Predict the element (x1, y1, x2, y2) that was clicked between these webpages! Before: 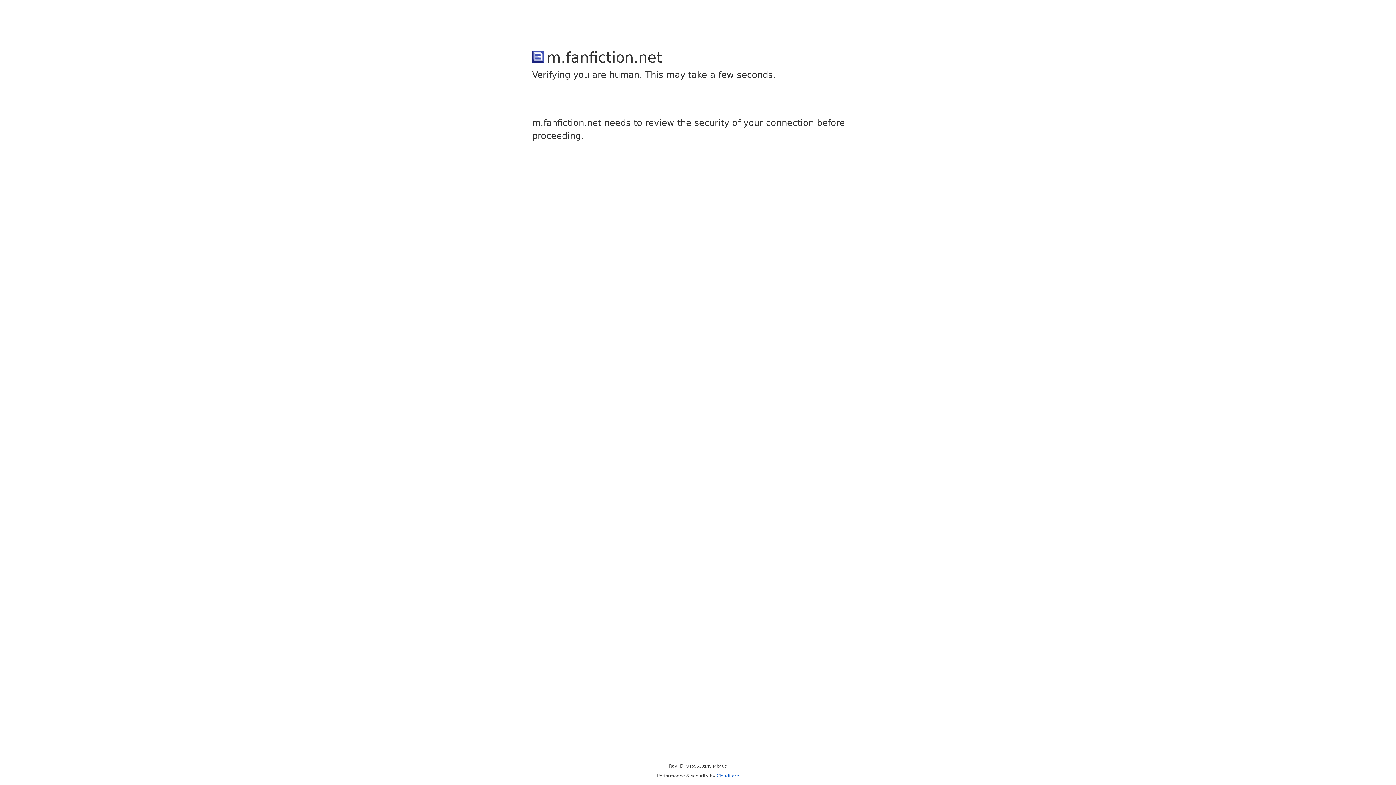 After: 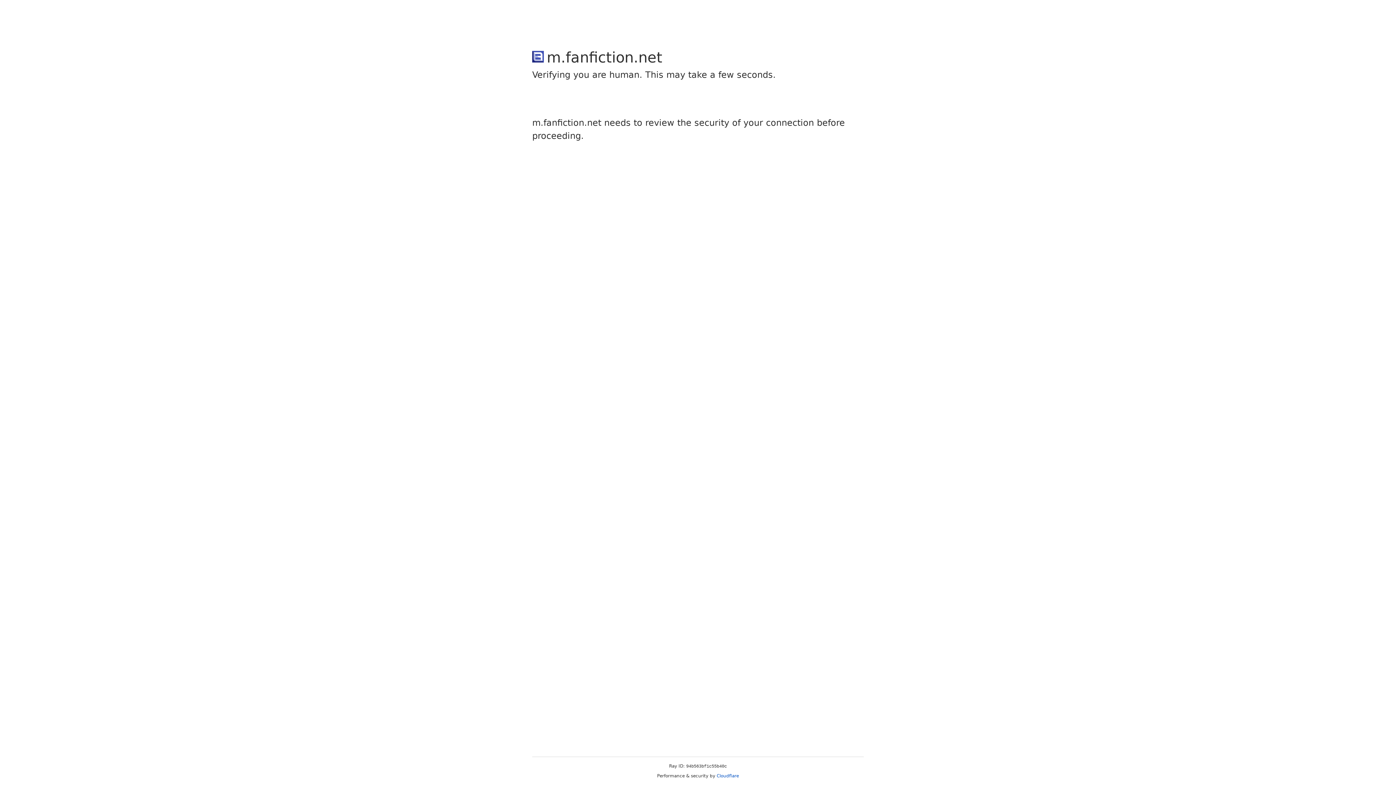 Action: label: Cloudflare bbox: (716, 773, 739, 778)